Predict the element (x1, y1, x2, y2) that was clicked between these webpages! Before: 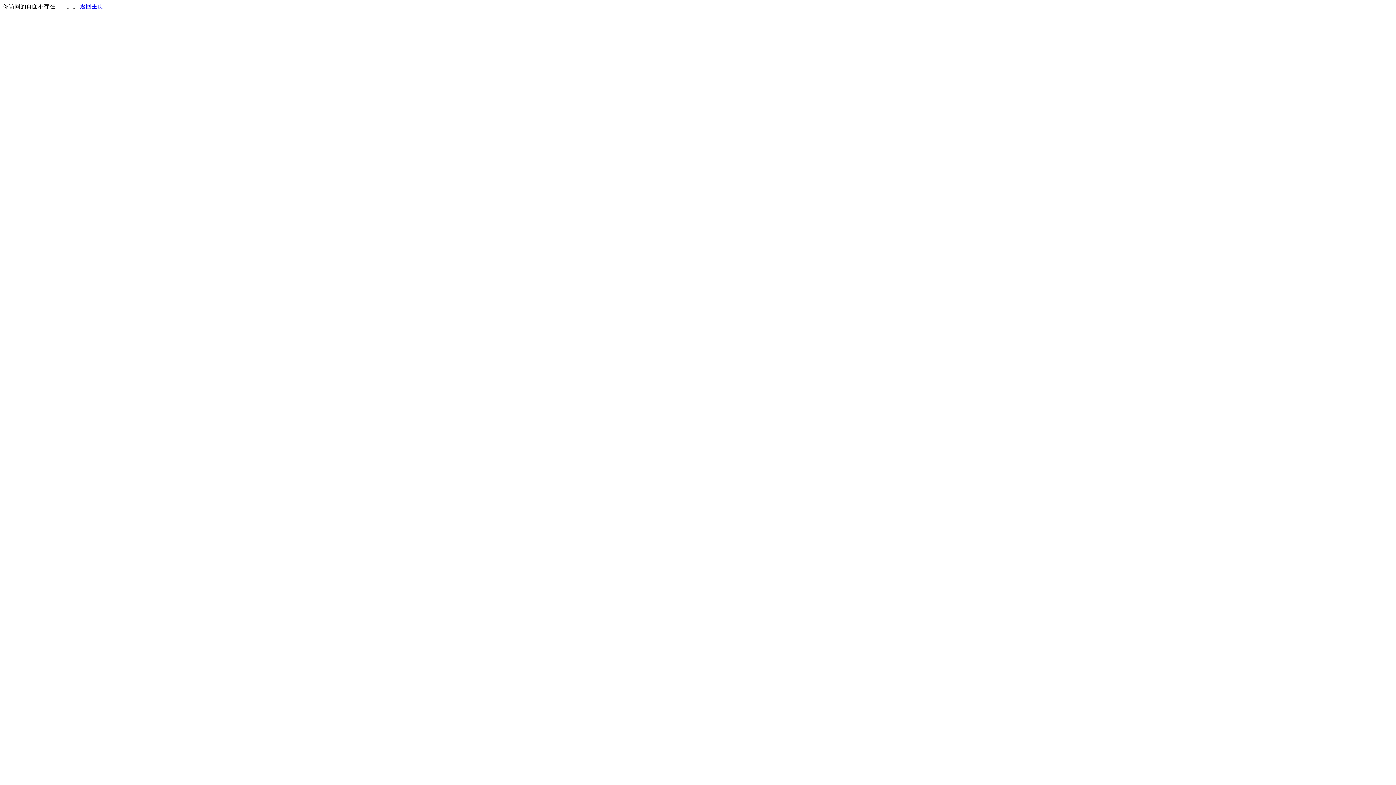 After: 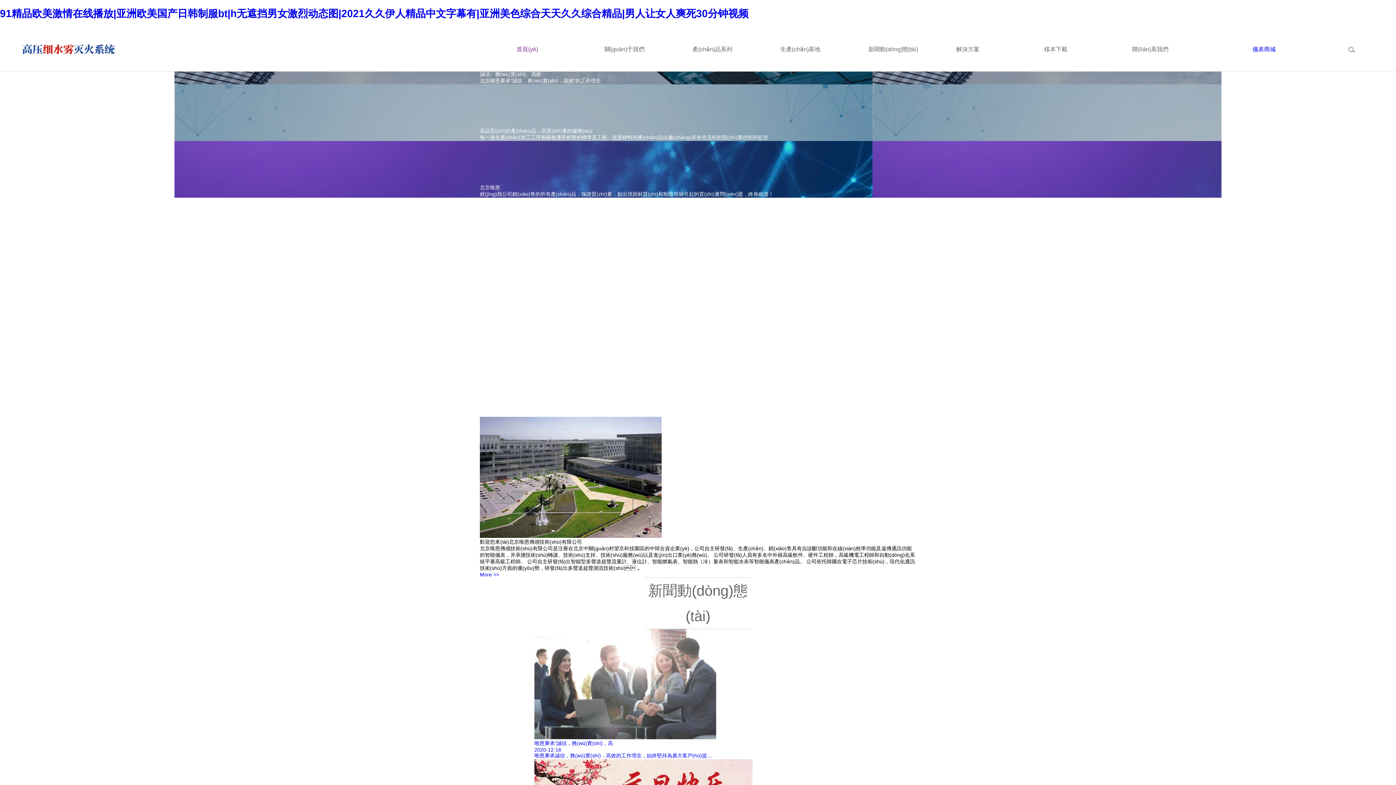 Action: label: 返回主页 bbox: (80, 3, 103, 9)